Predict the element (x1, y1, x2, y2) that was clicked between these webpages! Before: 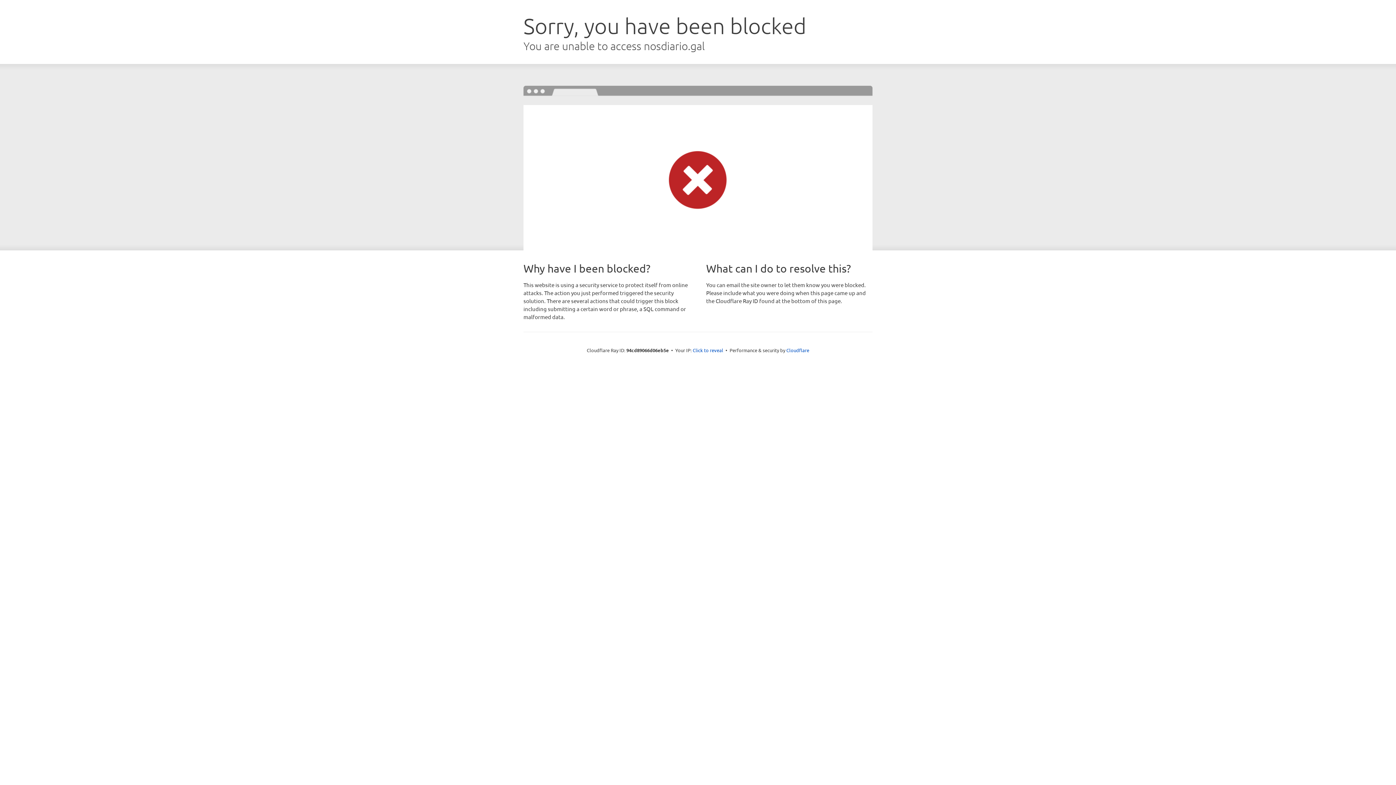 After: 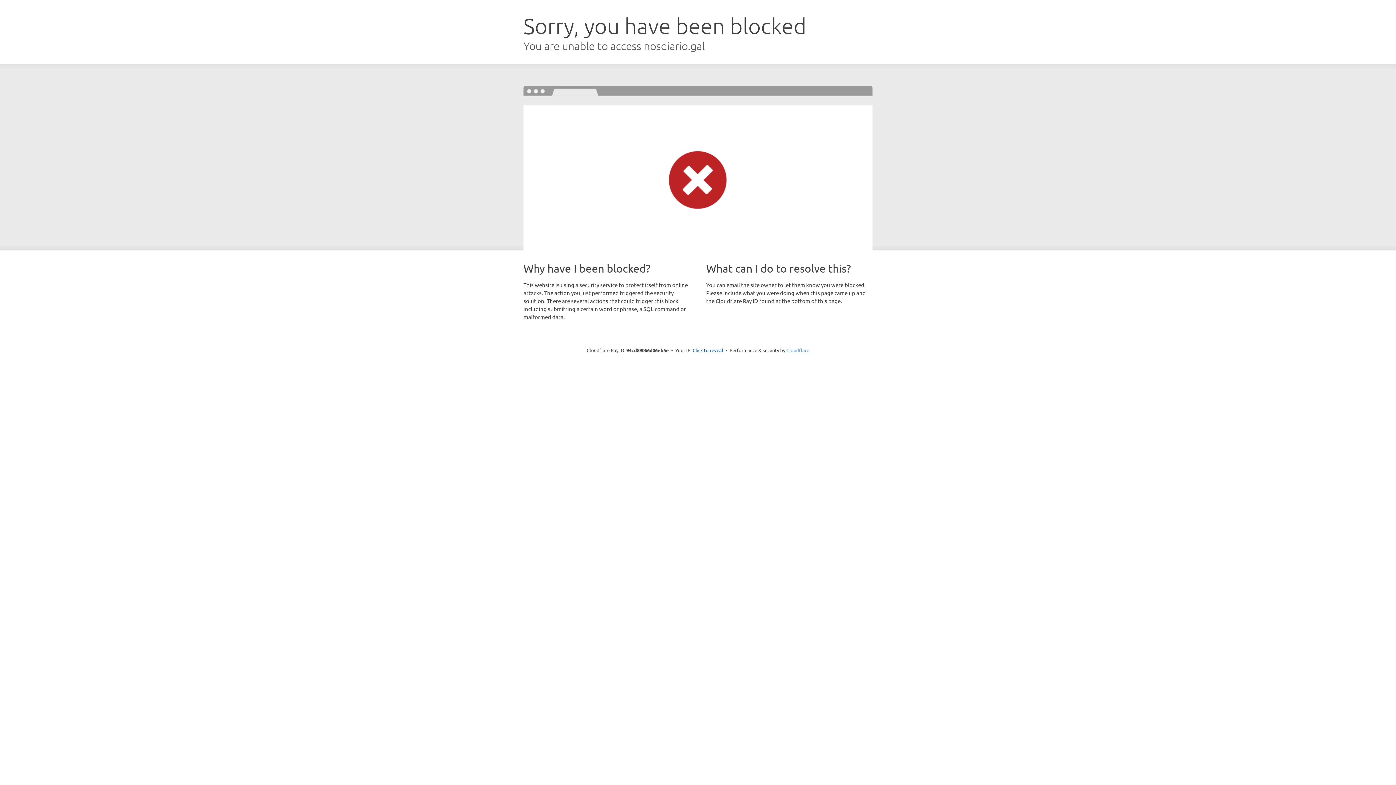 Action: label: Cloudflare bbox: (786, 347, 809, 353)